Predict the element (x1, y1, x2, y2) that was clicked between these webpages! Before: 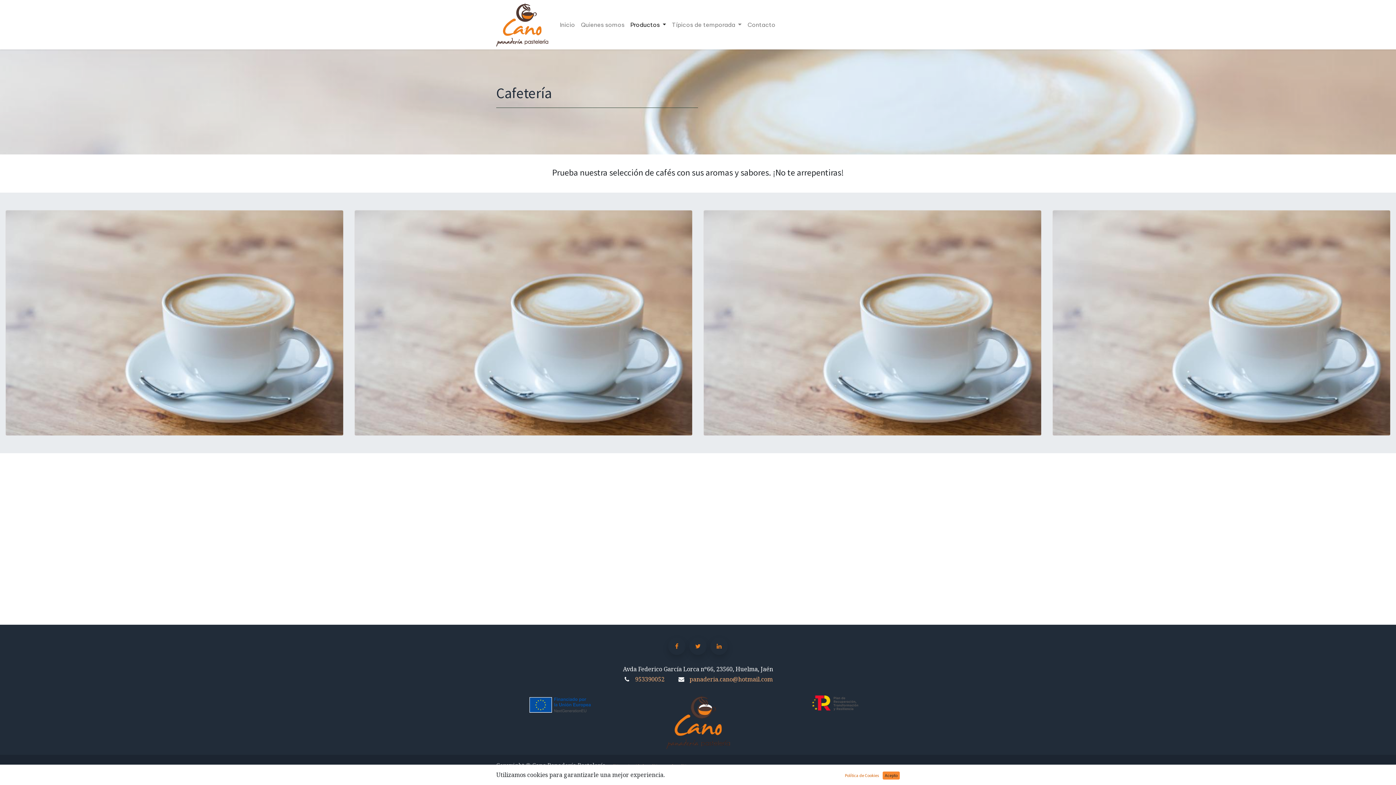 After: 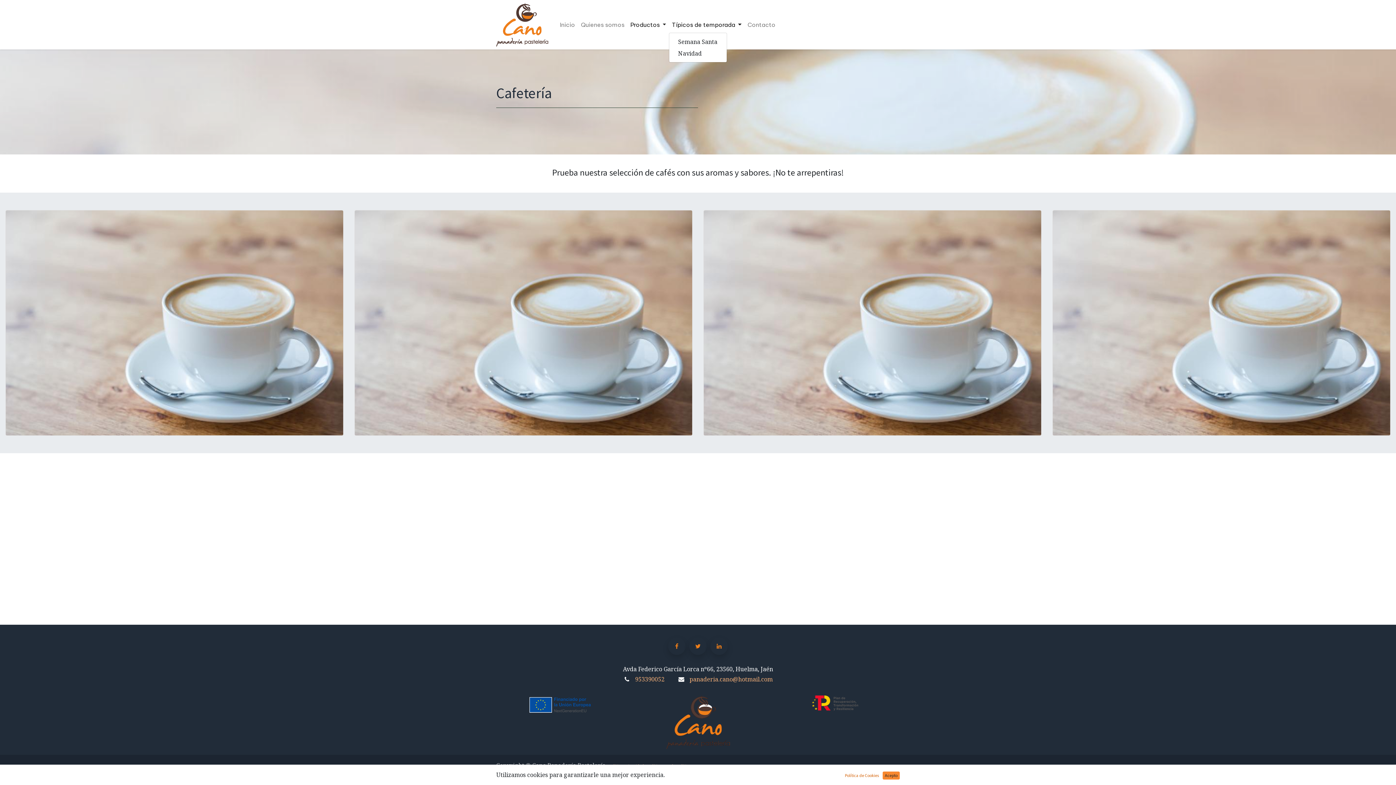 Action: label: Típicos de temporada  bbox: (669, 17, 744, 32)